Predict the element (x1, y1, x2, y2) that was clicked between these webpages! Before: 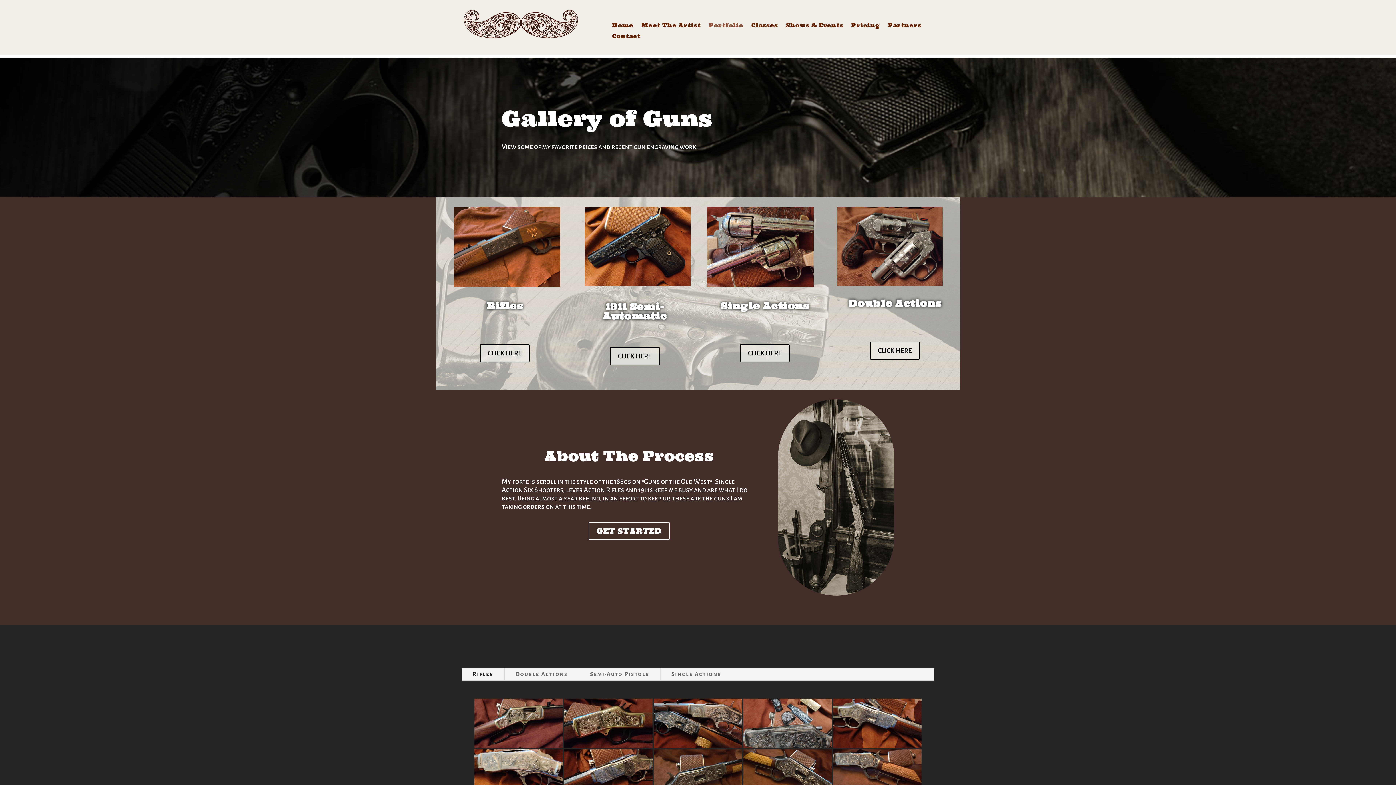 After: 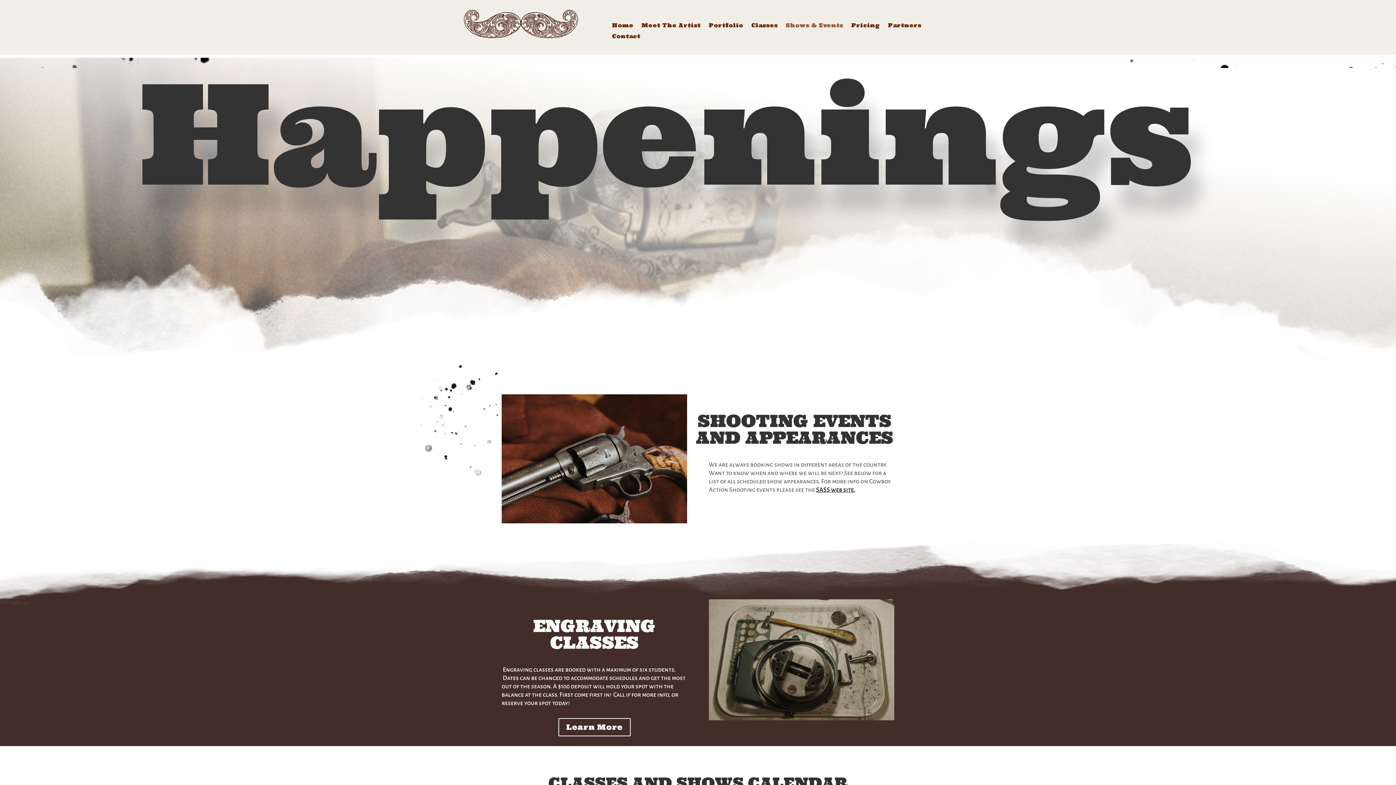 Action: bbox: (786, 22, 843, 30) label: Shows & Events